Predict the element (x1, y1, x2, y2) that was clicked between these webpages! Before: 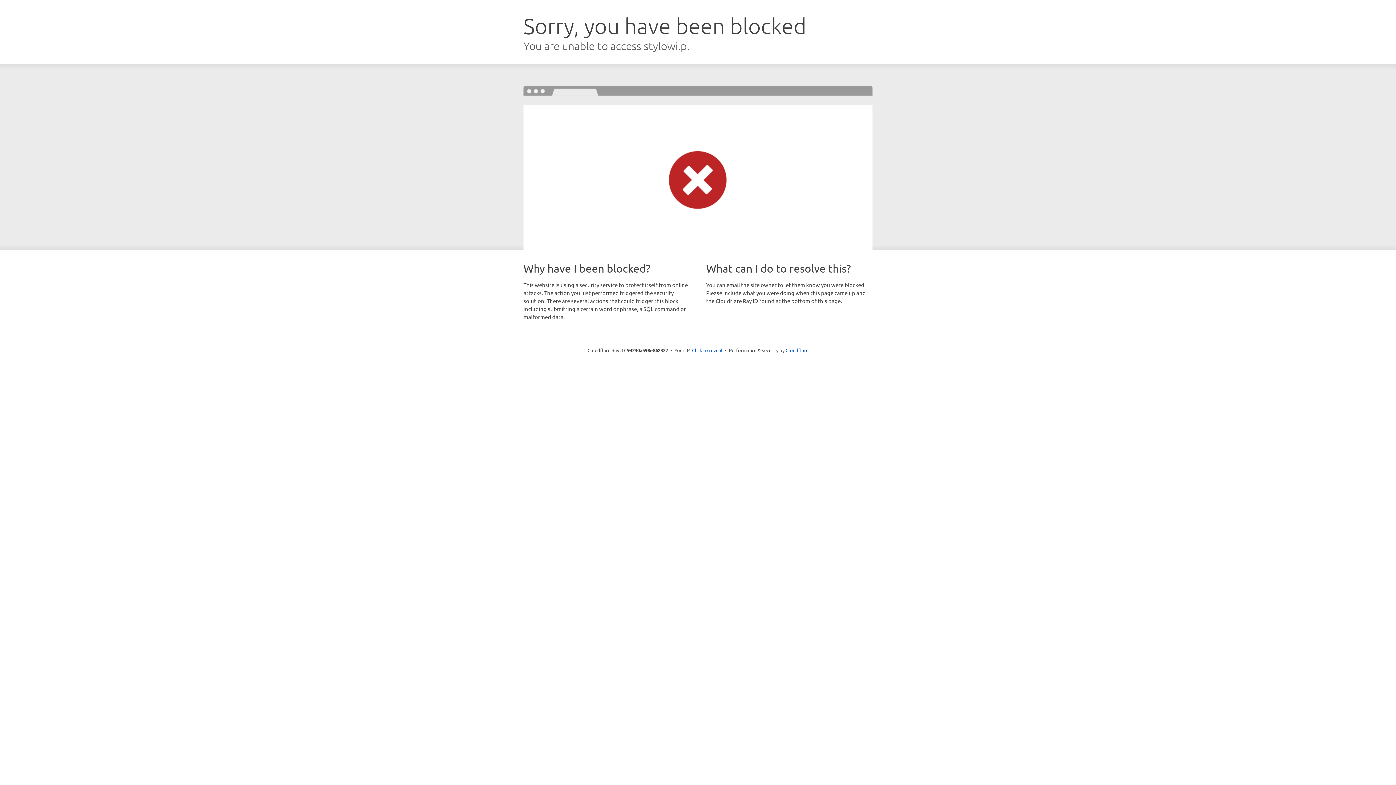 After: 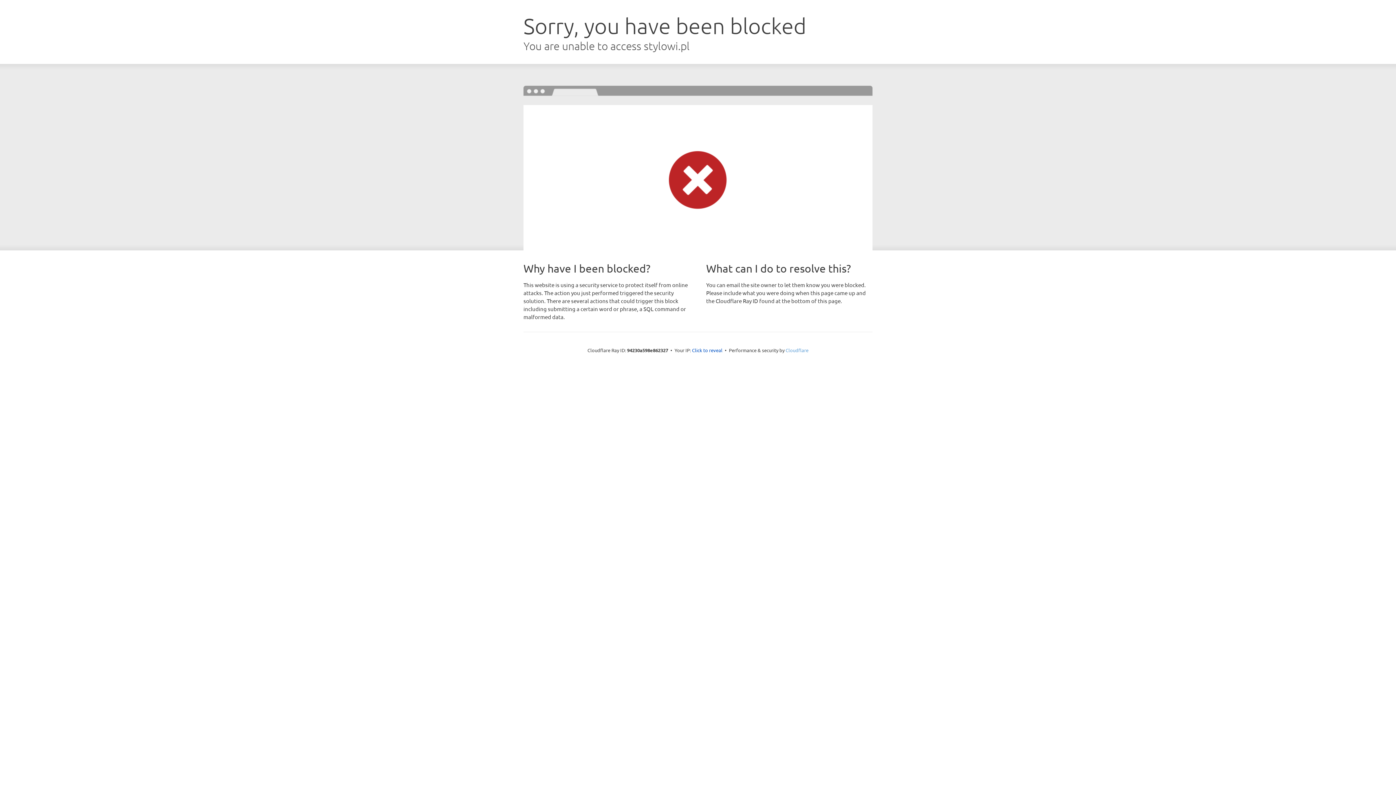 Action: label: Cloudflare bbox: (785, 347, 808, 353)